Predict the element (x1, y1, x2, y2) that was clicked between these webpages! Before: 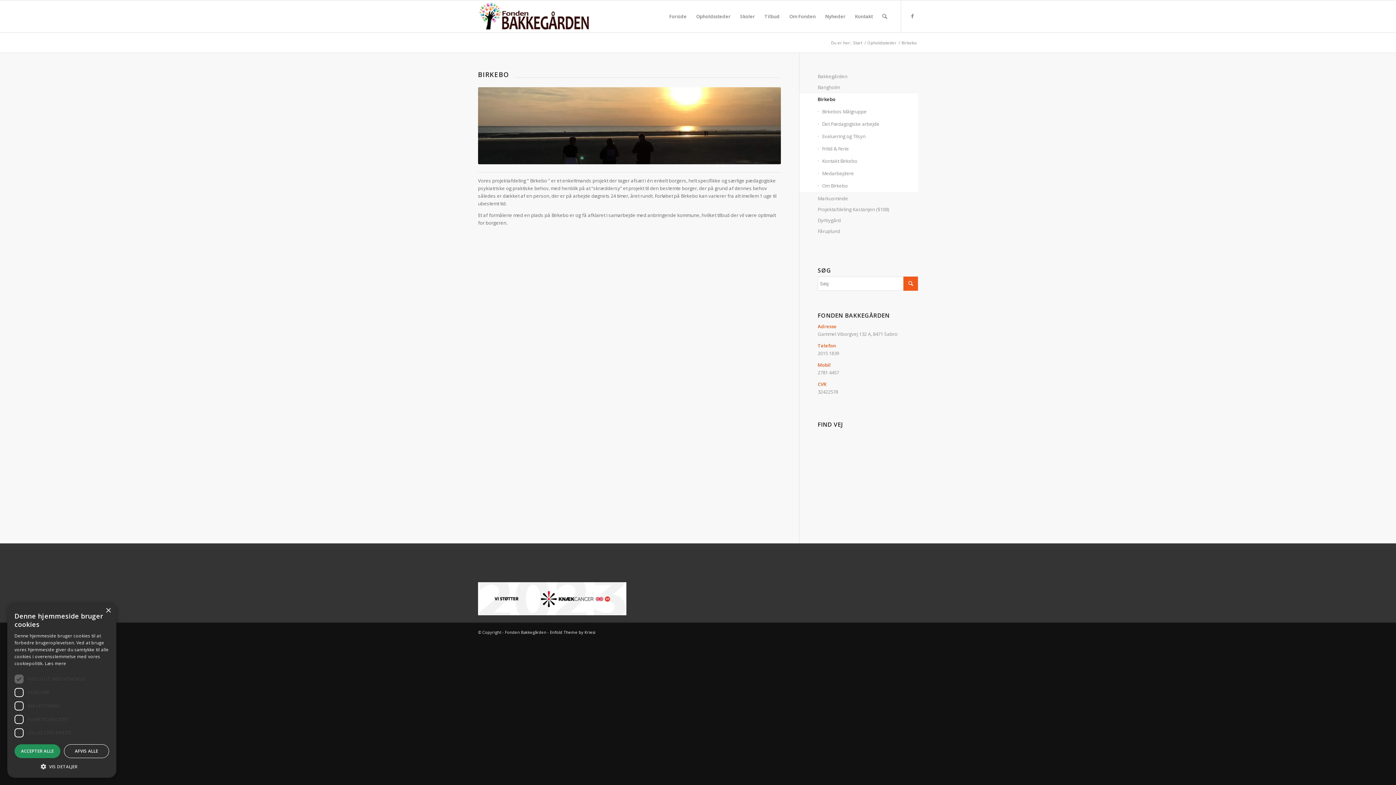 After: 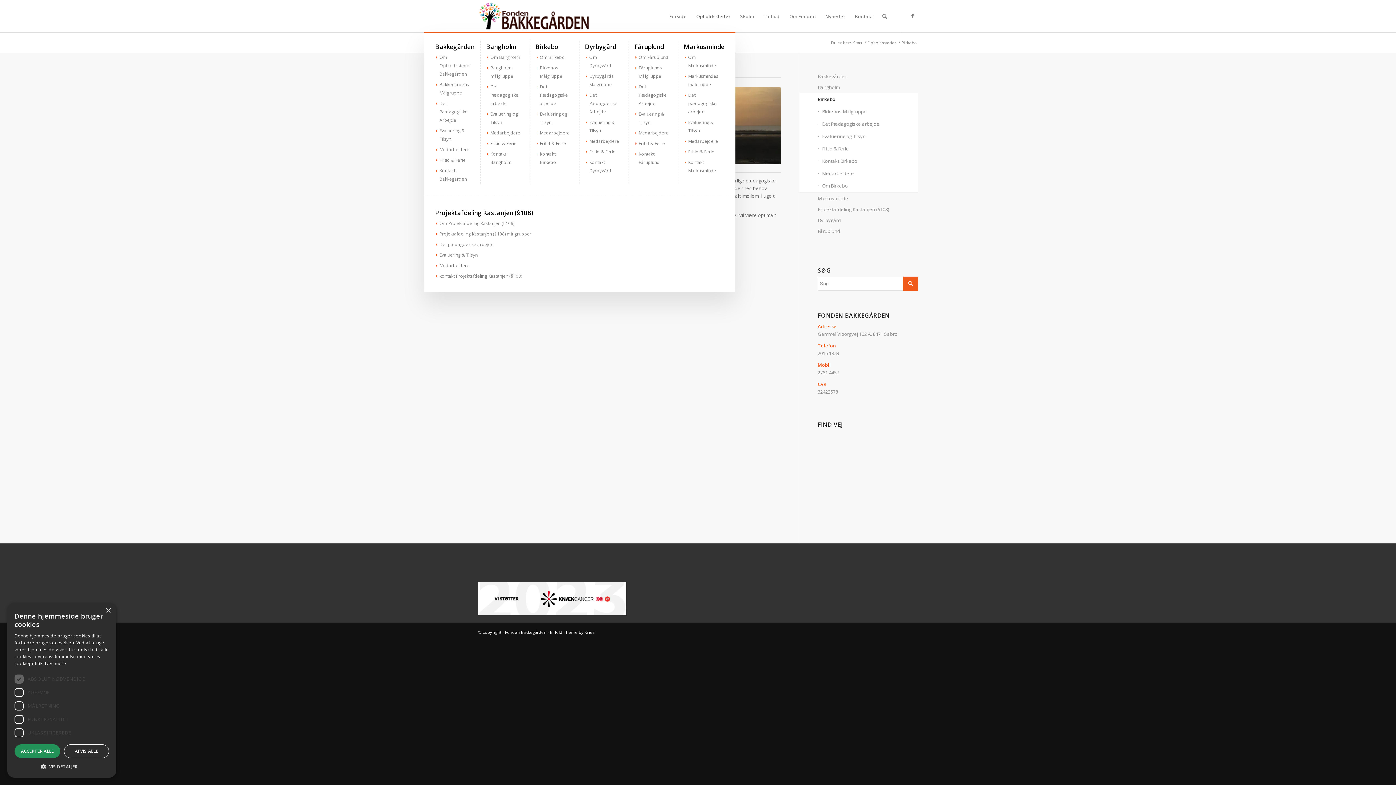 Action: label: Opholdssteder bbox: (691, 0, 735, 32)